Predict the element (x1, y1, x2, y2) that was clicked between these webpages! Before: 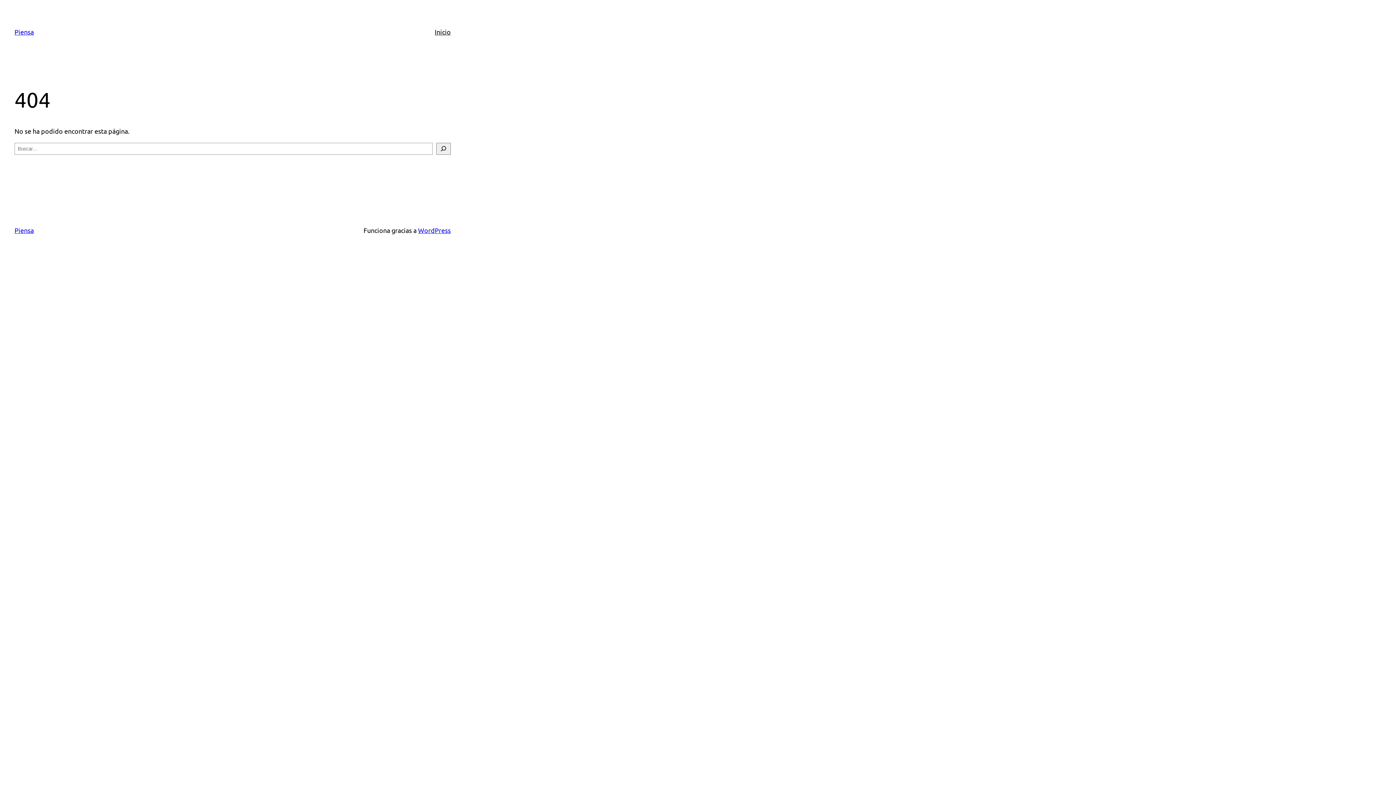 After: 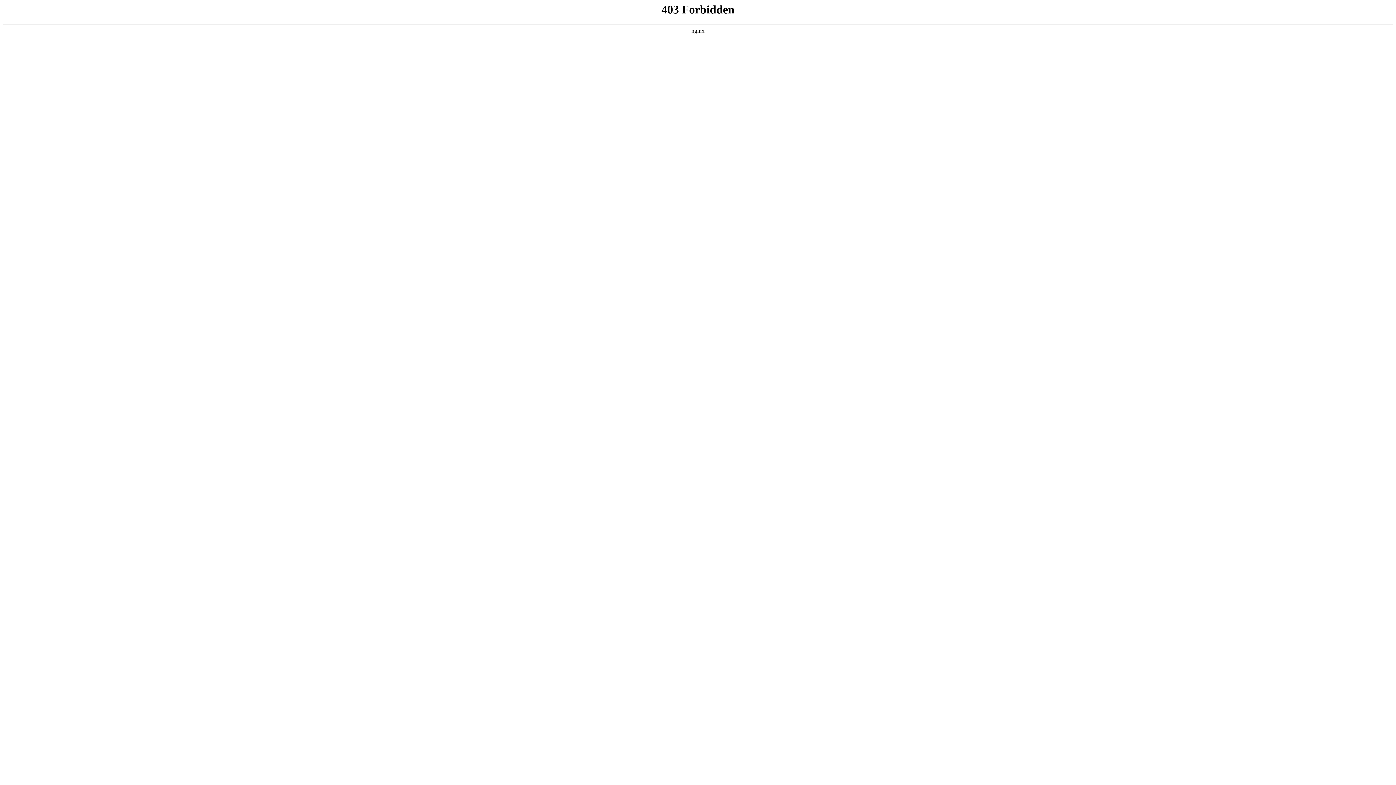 Action: bbox: (418, 226, 450, 234) label: WordPress